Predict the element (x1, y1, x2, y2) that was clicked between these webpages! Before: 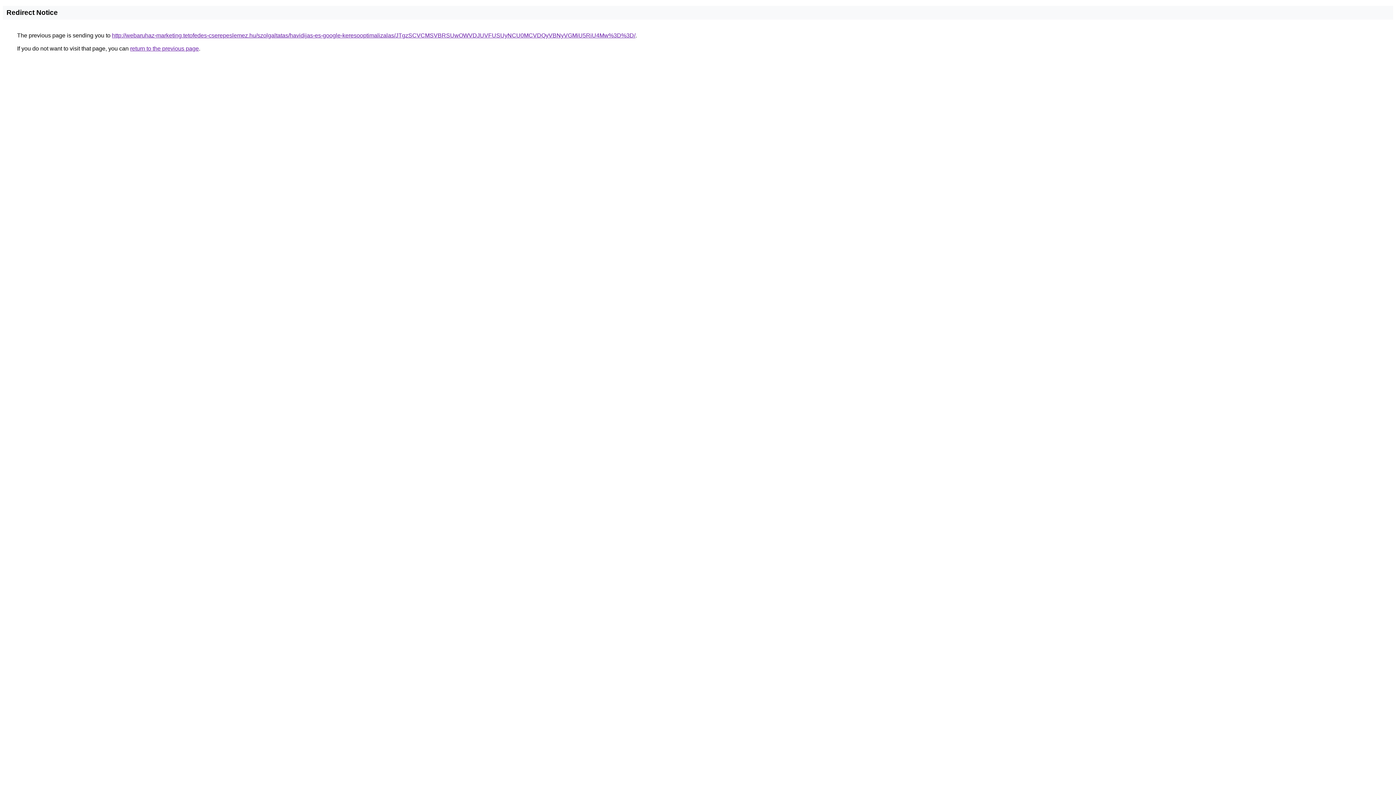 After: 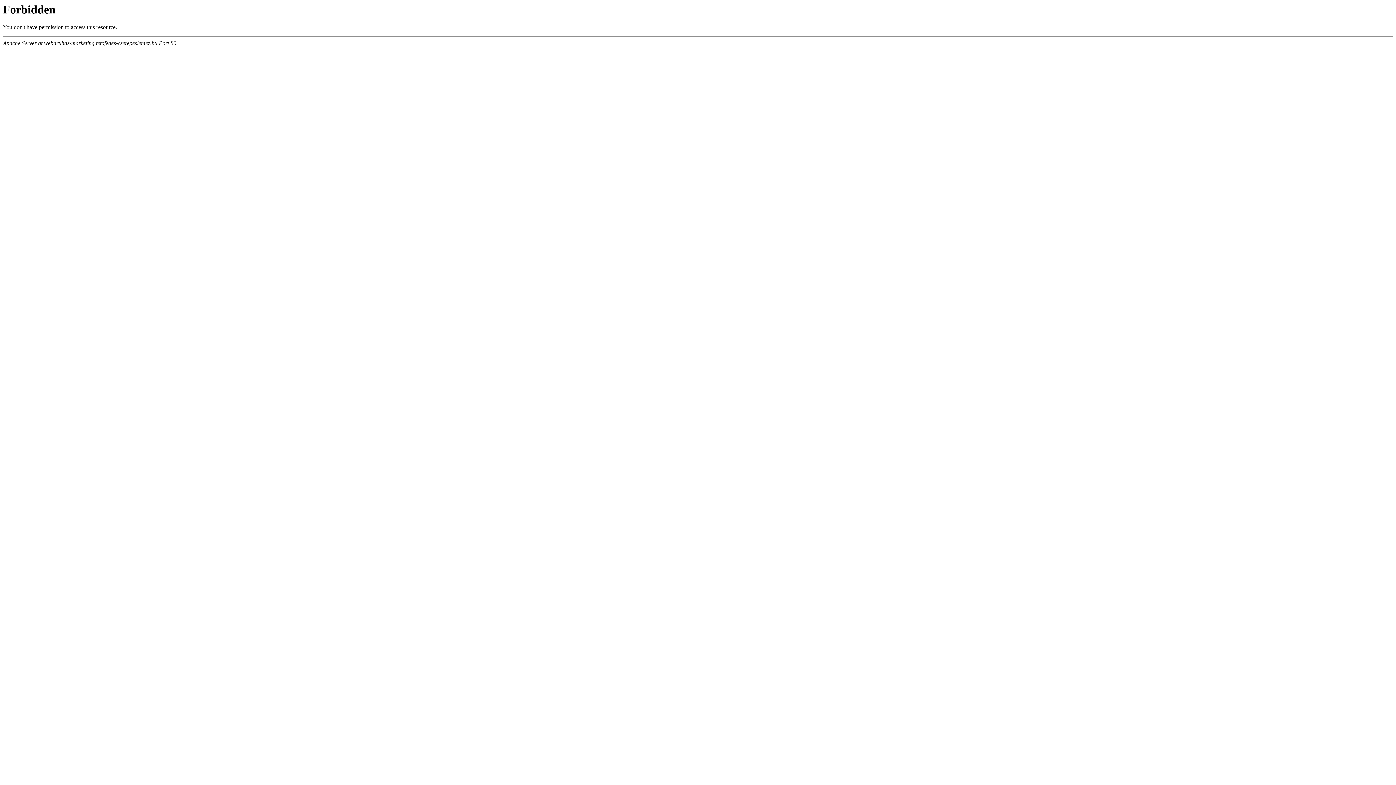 Action: bbox: (112, 32, 635, 38) label: http://webaruhaz-marketing.tetofedes-cserepeslemez.hu/szolgaltatas/havidijas-es-google-keresooptimalizalas/JTgzSCVCMSVBRSUwOWVDJUVFUSUyNCU0MCVDQyVBNyVGMiU5RiU4Mw%3D%3D/